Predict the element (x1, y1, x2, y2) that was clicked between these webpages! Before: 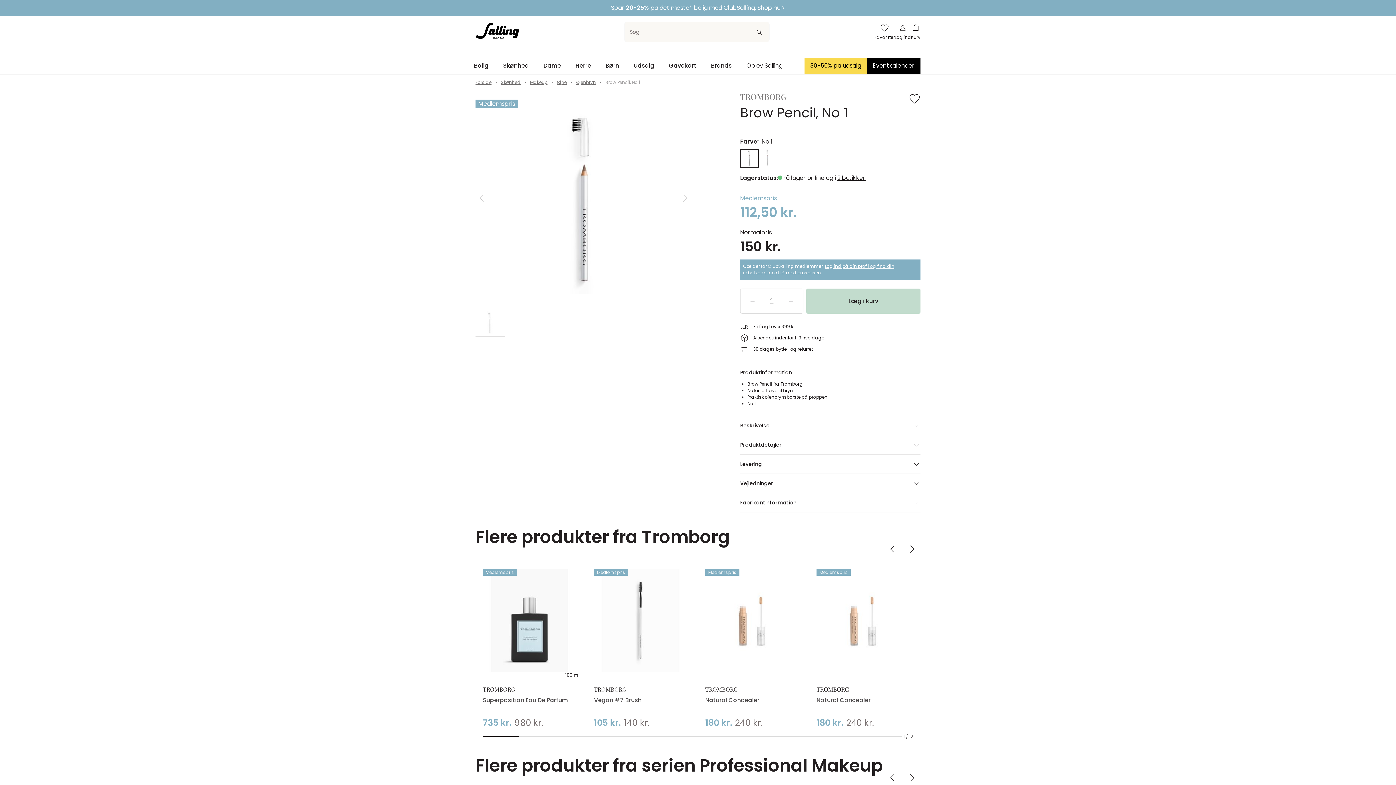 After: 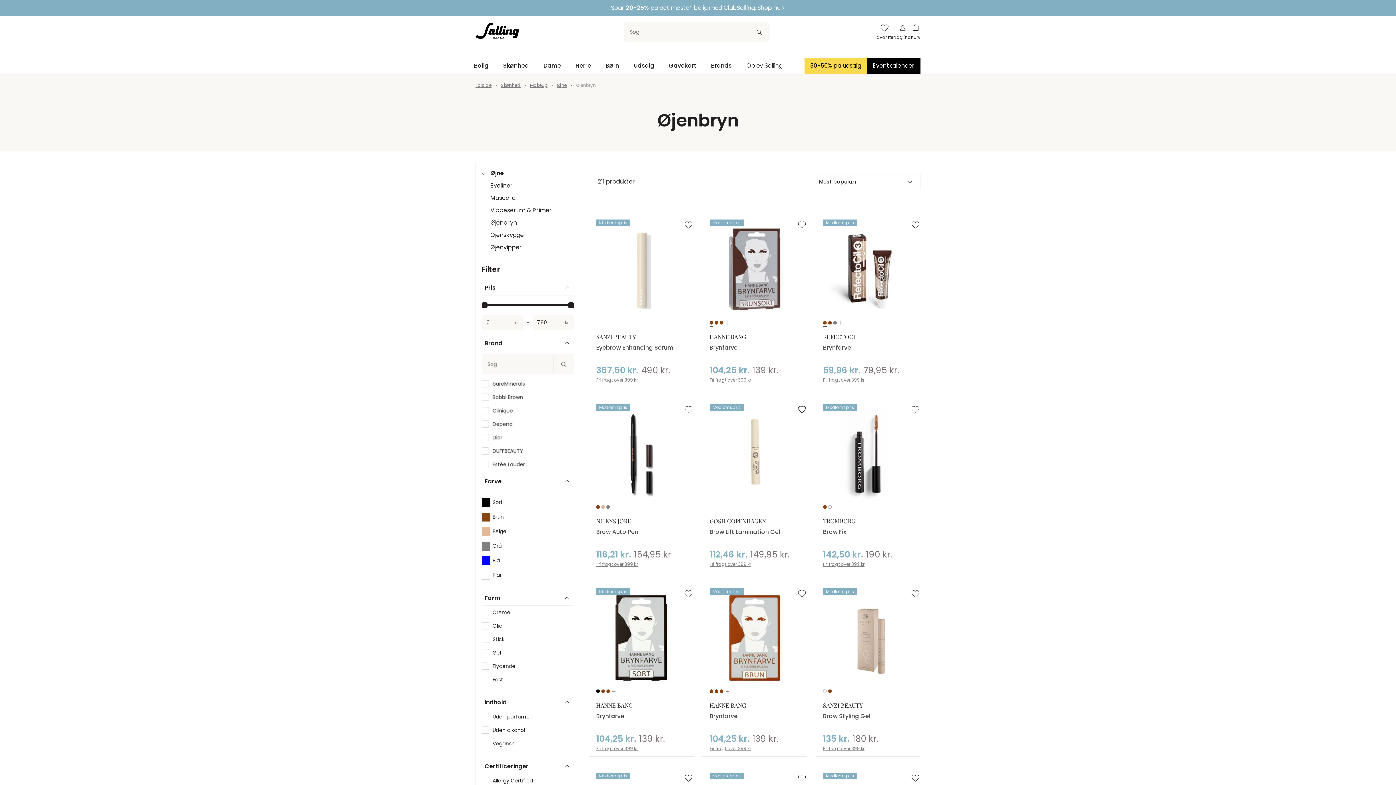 Action: bbox: (576, 79, 596, 85) label: Øjenbryn